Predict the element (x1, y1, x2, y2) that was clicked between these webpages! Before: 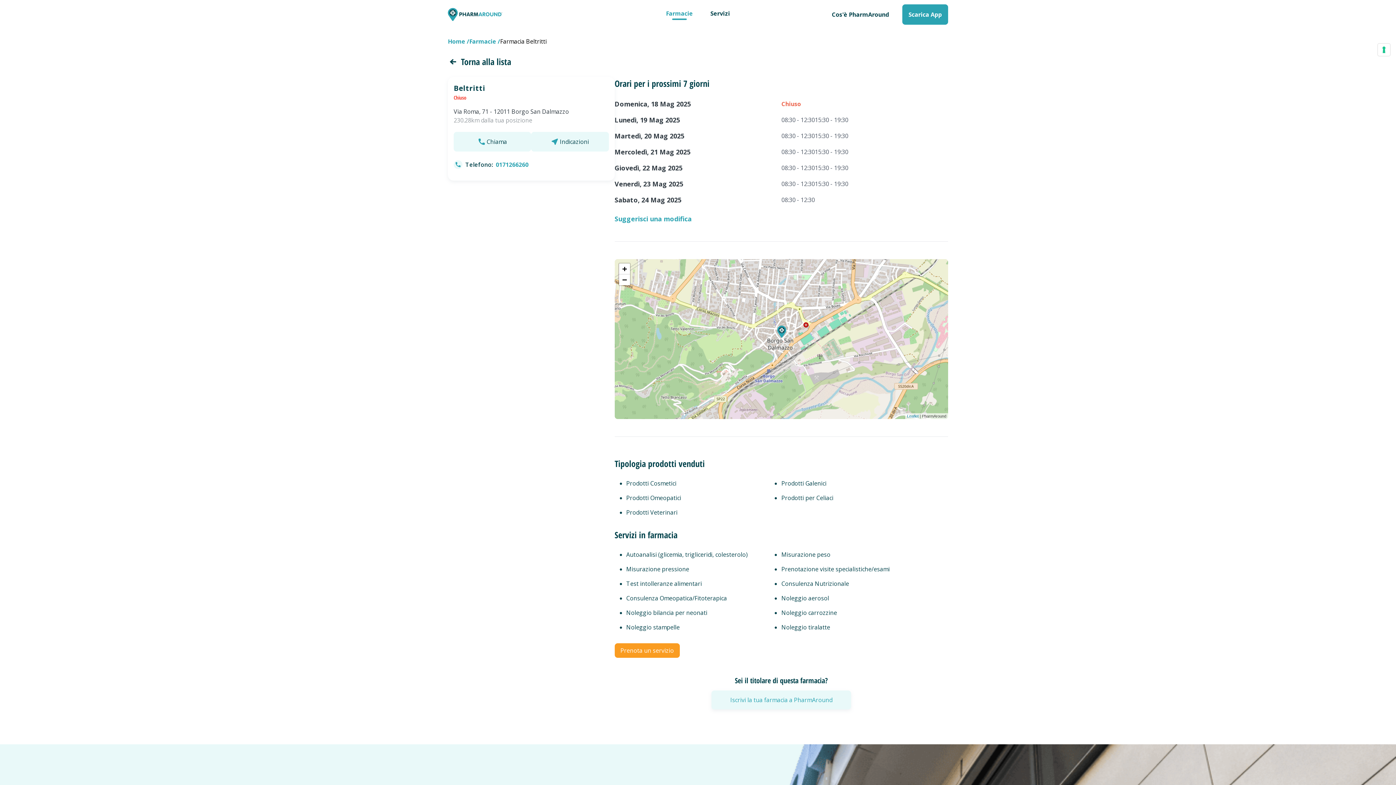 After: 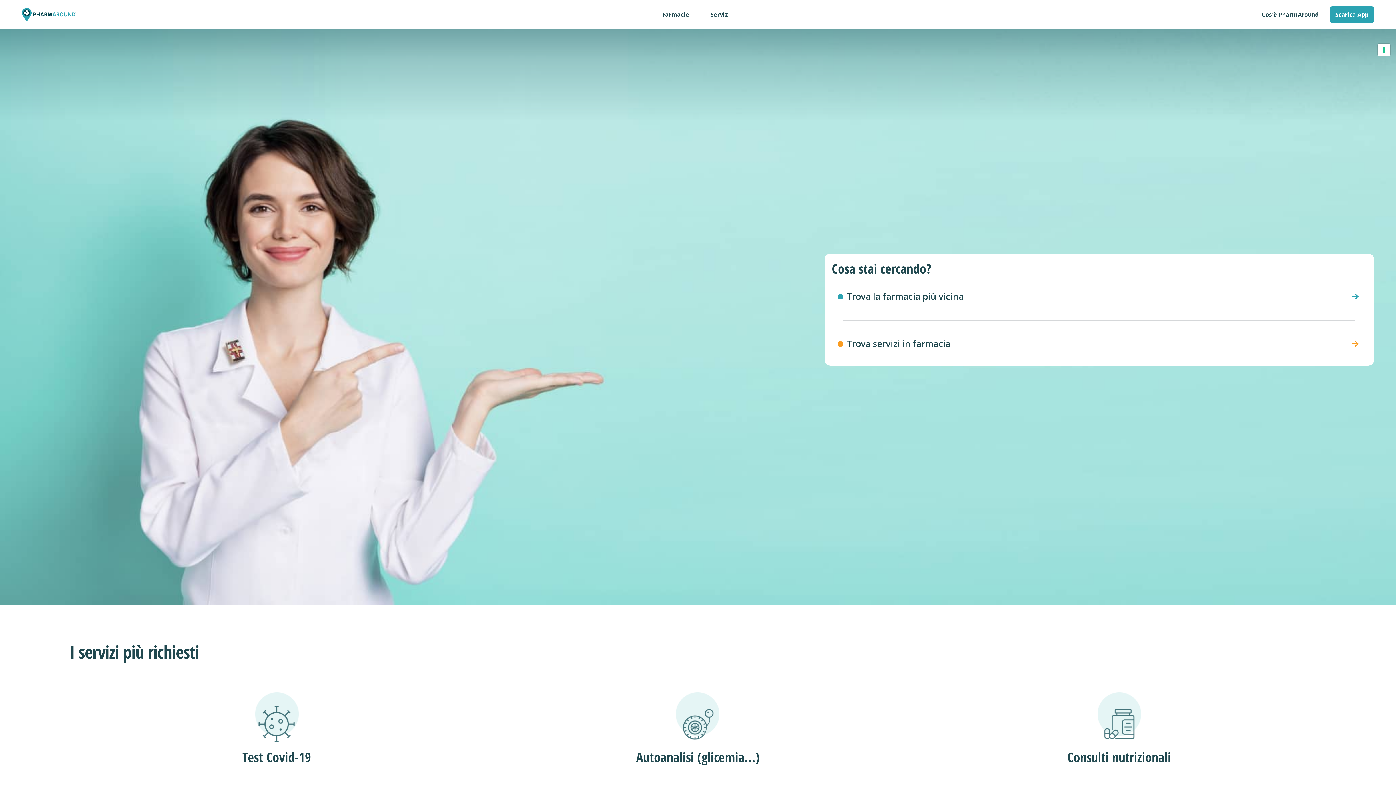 Action: bbox: (448, 37, 465, 45) label: Home